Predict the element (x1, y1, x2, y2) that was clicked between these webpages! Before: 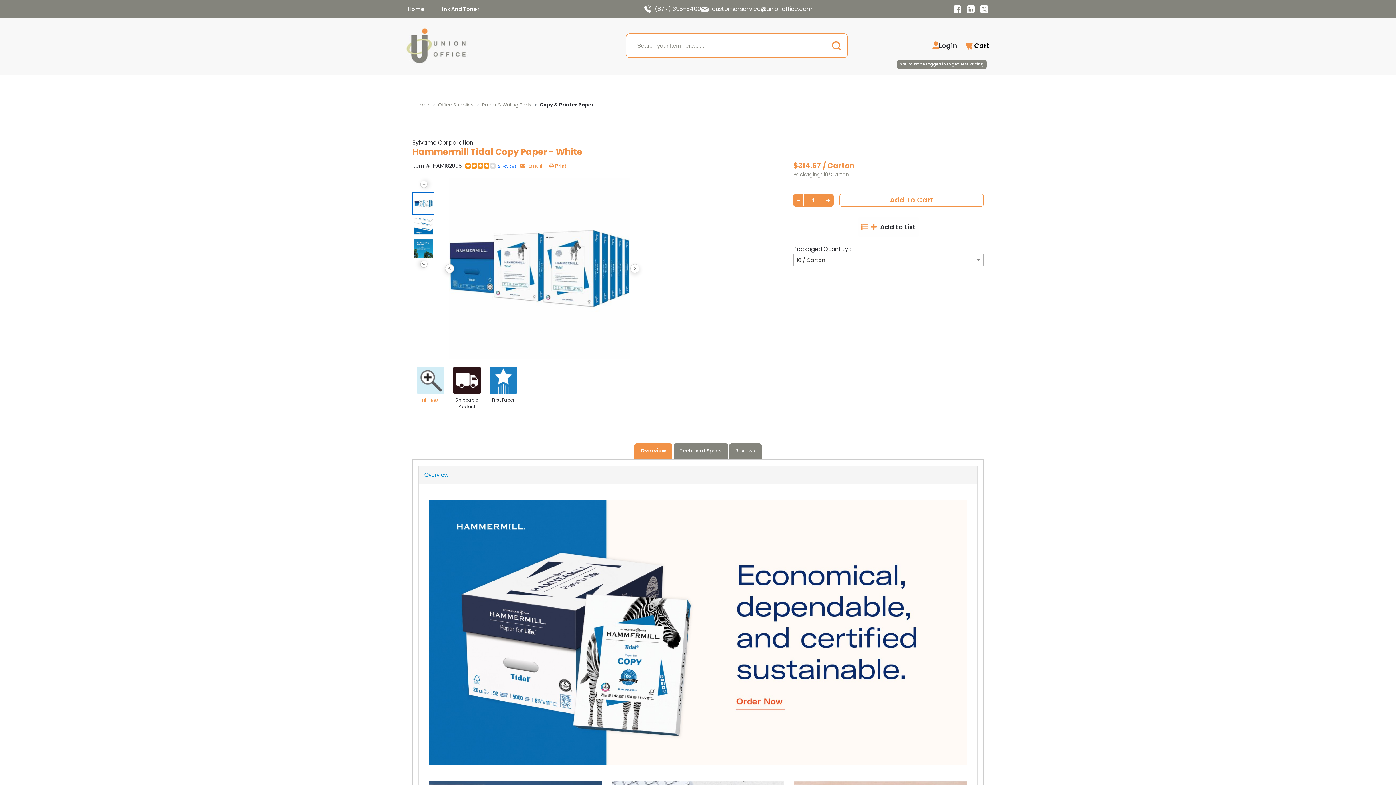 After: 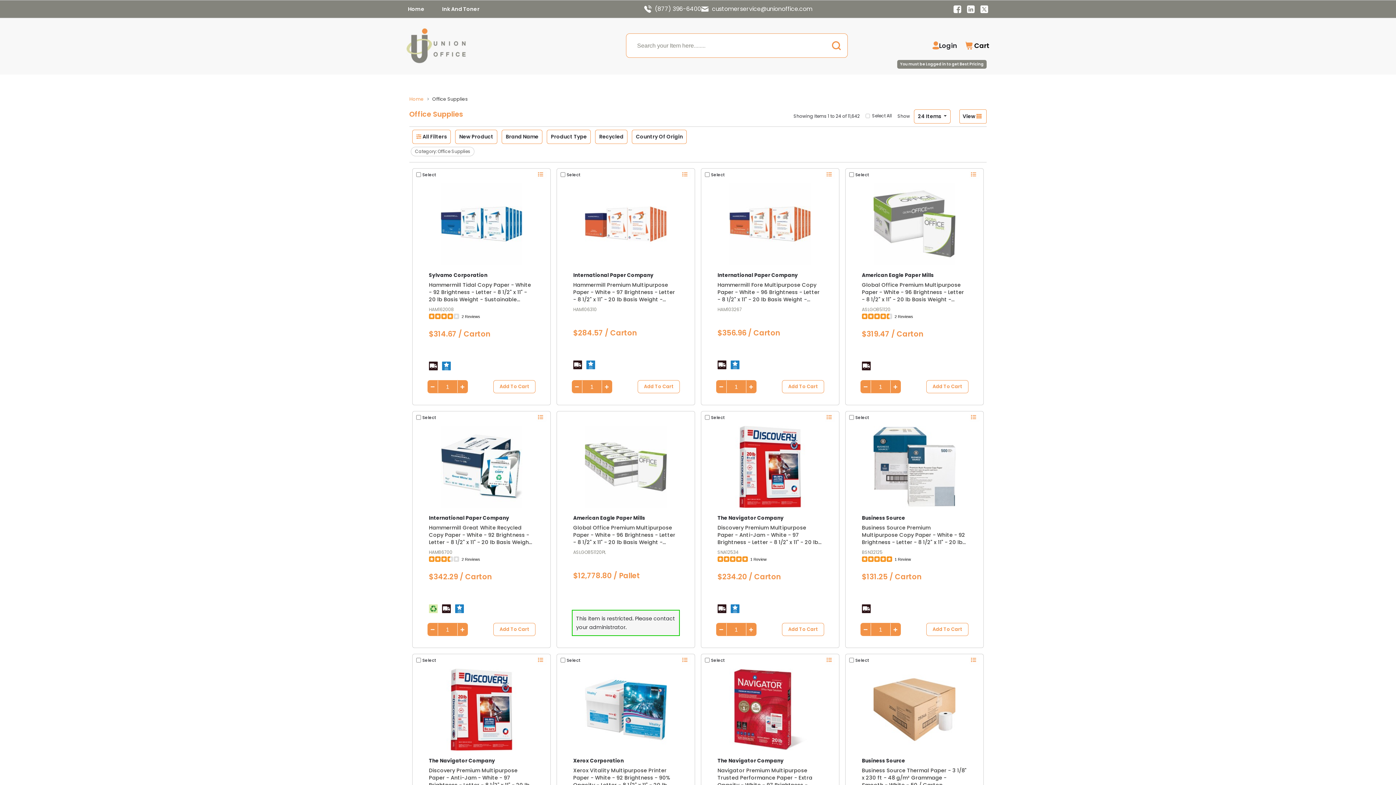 Action: bbox: (438, 101, 473, 108) label: Office Supplies